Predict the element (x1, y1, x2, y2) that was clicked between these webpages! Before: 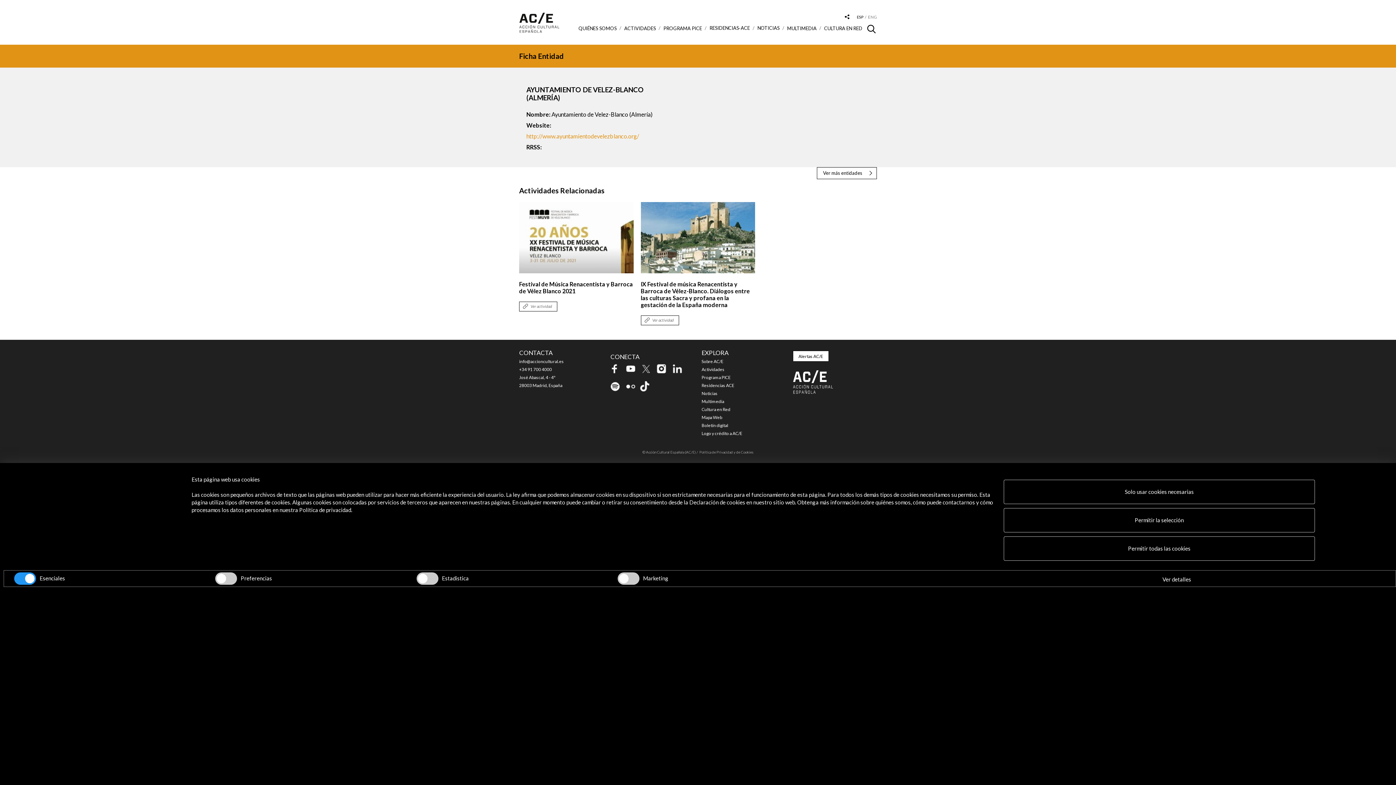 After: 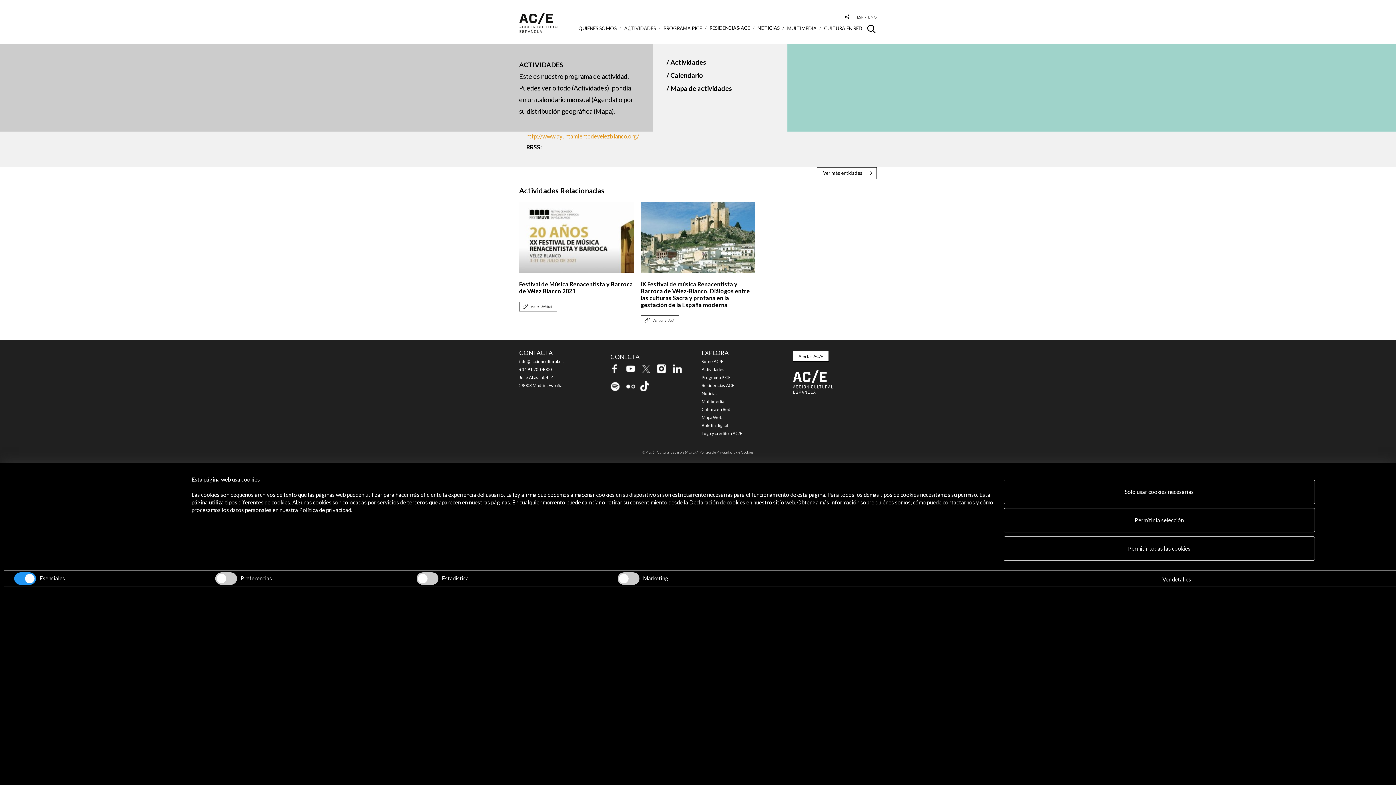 Action: label: ACTIVIDADES bbox: (620, 25, 659, 30)